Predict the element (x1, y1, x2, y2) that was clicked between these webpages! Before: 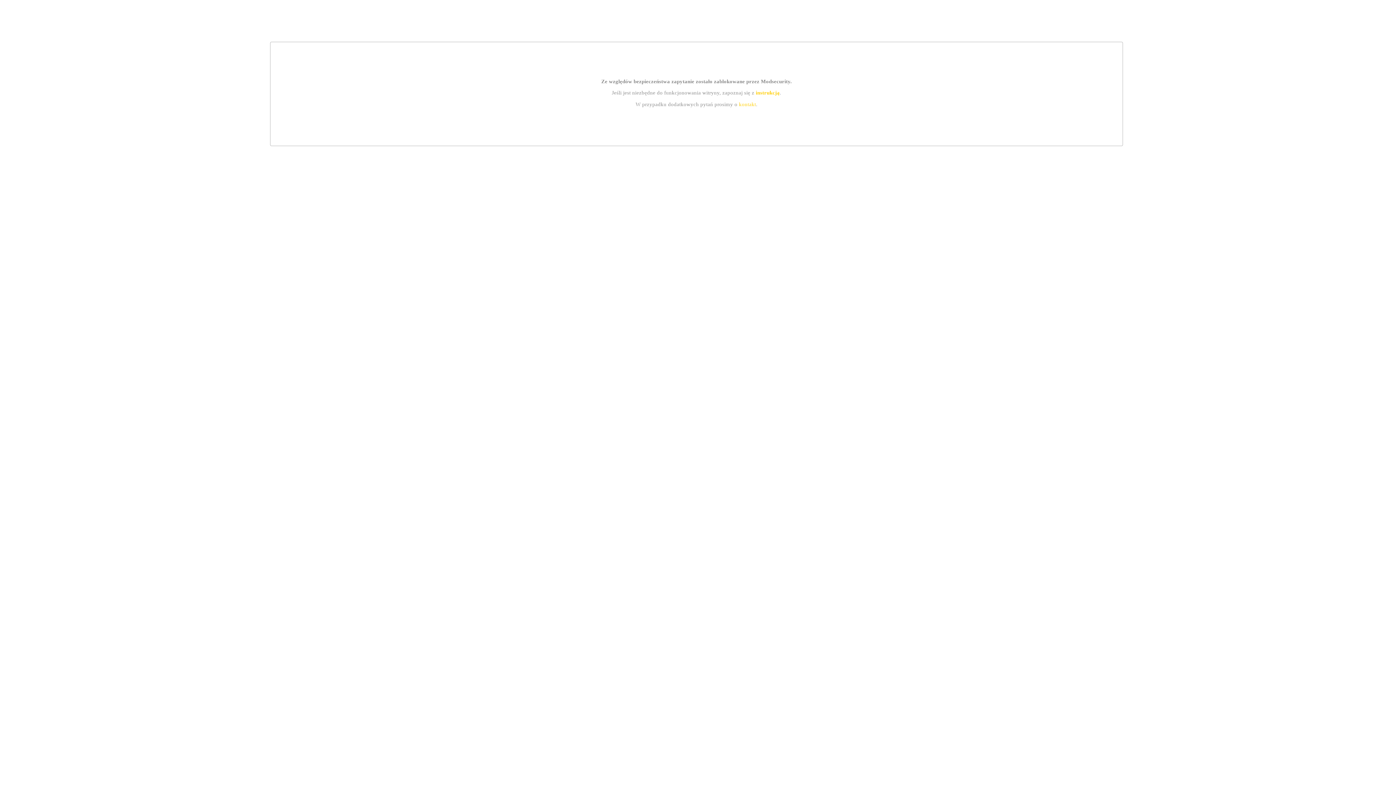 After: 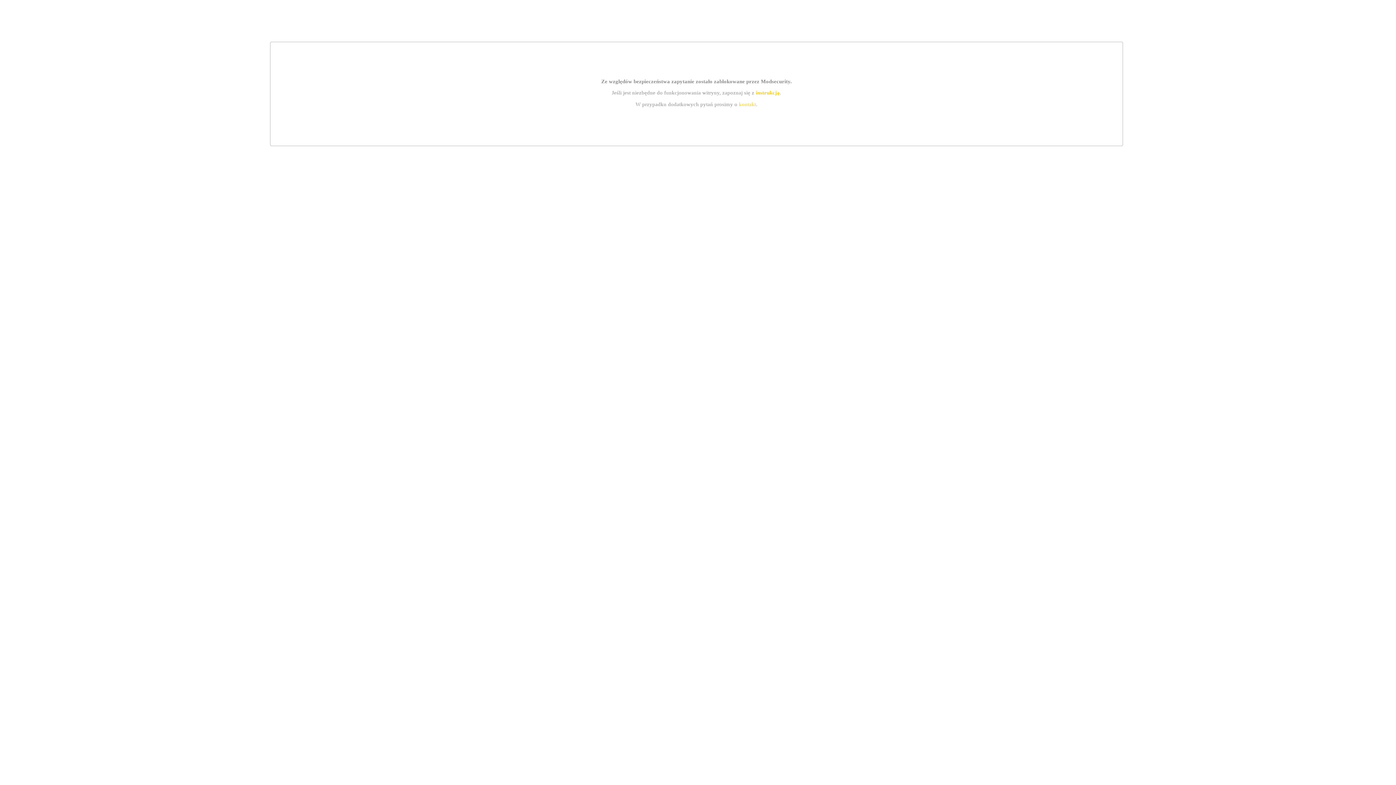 Action: bbox: (739, 101, 756, 107) label: kontakt